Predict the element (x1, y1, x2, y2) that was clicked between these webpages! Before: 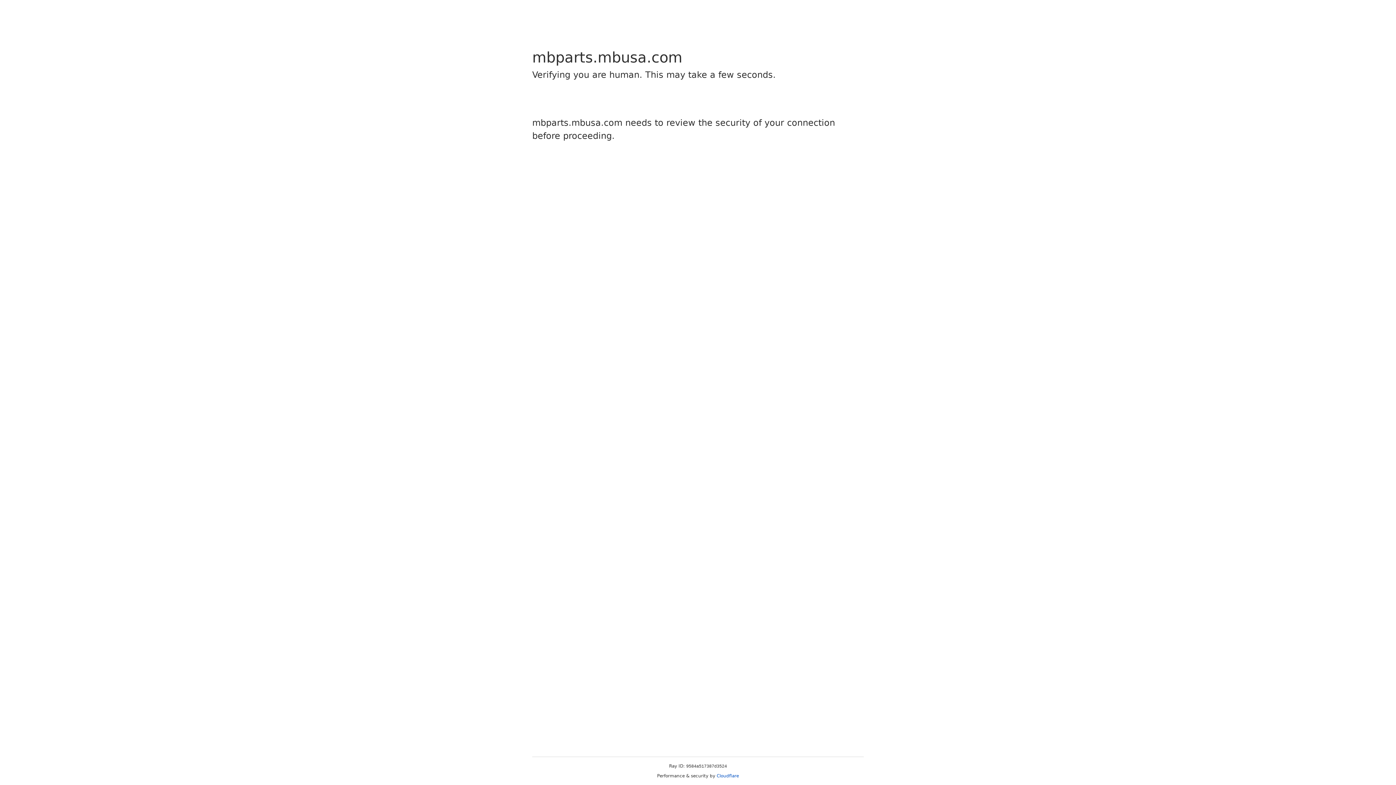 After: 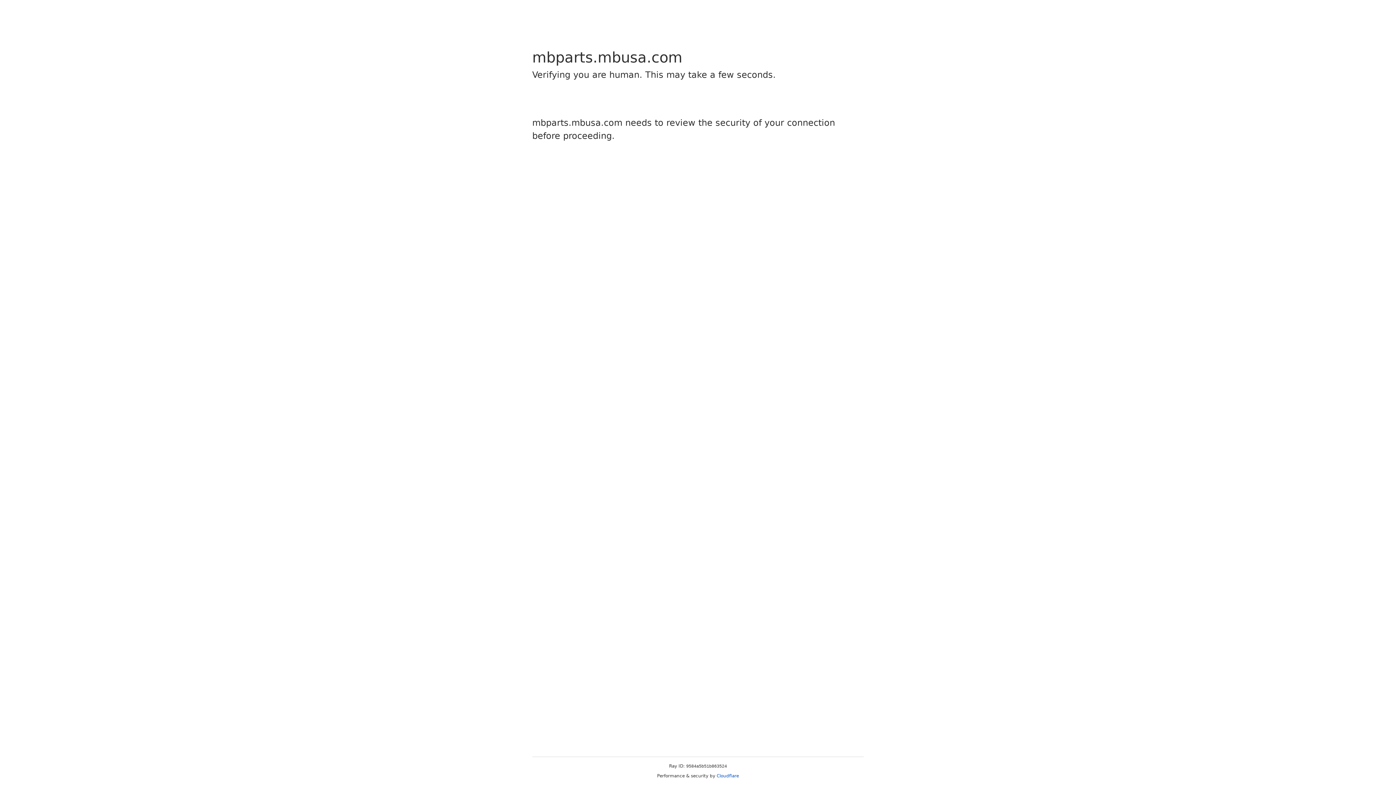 Action: bbox: (716, 773, 739, 778) label: Cloudflare